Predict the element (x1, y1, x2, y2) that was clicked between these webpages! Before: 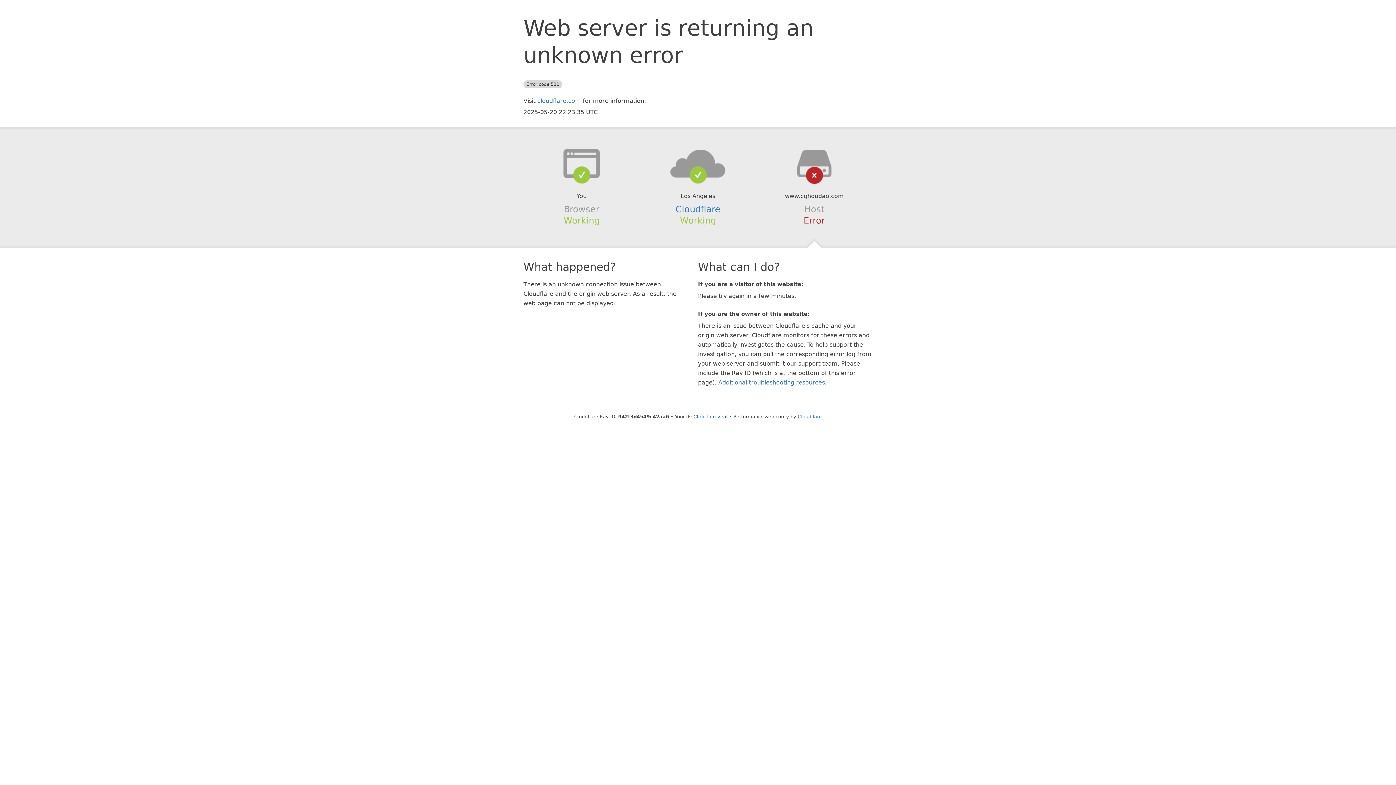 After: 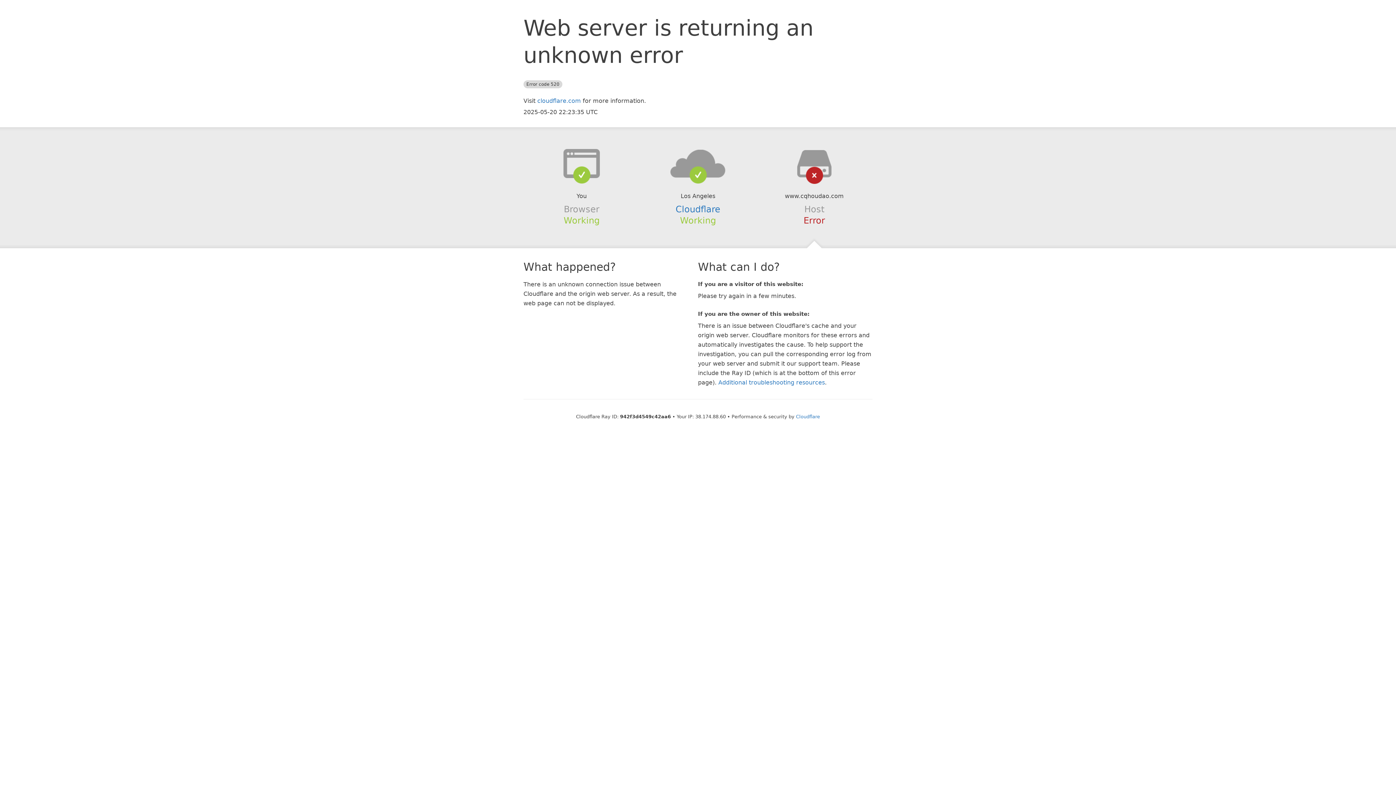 Action: label: Click to reveal bbox: (693, 414, 727, 419)